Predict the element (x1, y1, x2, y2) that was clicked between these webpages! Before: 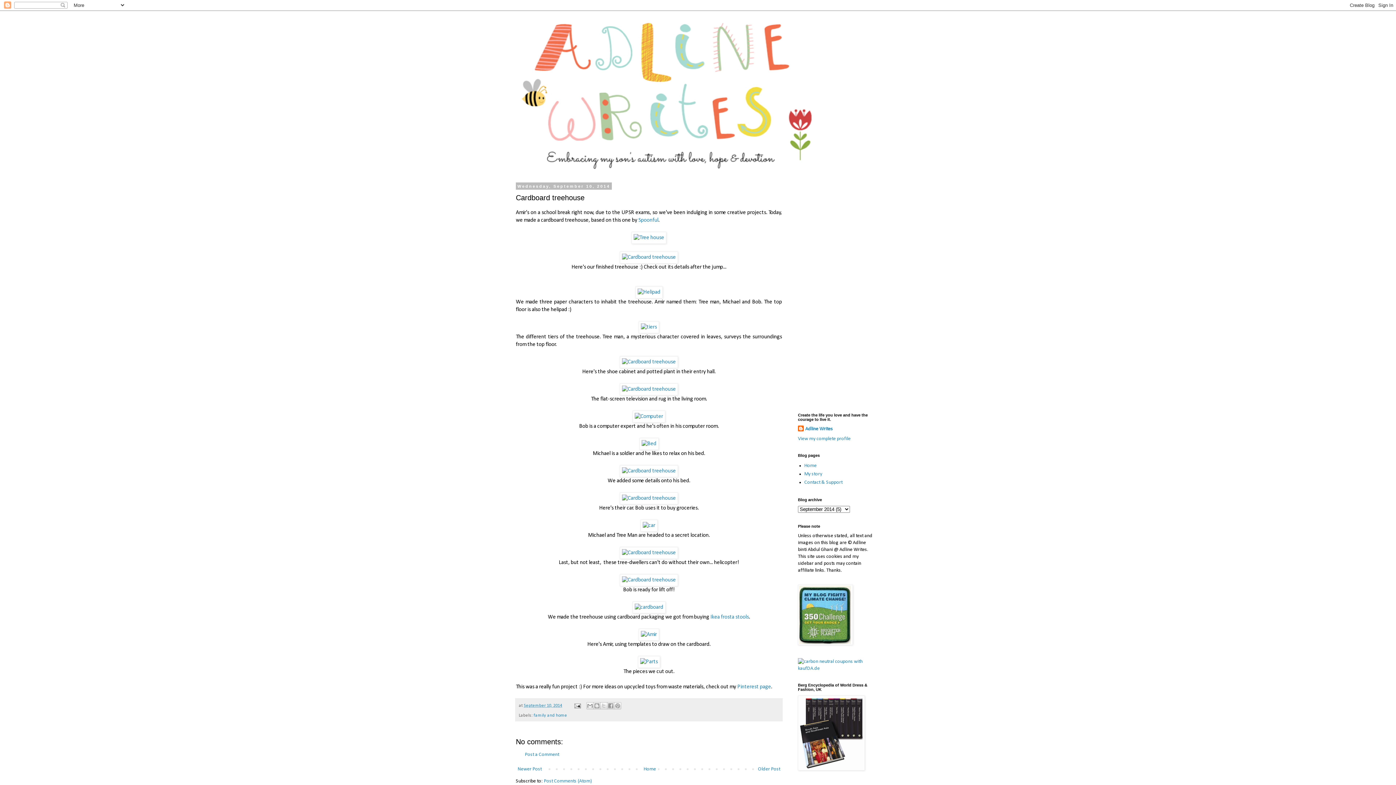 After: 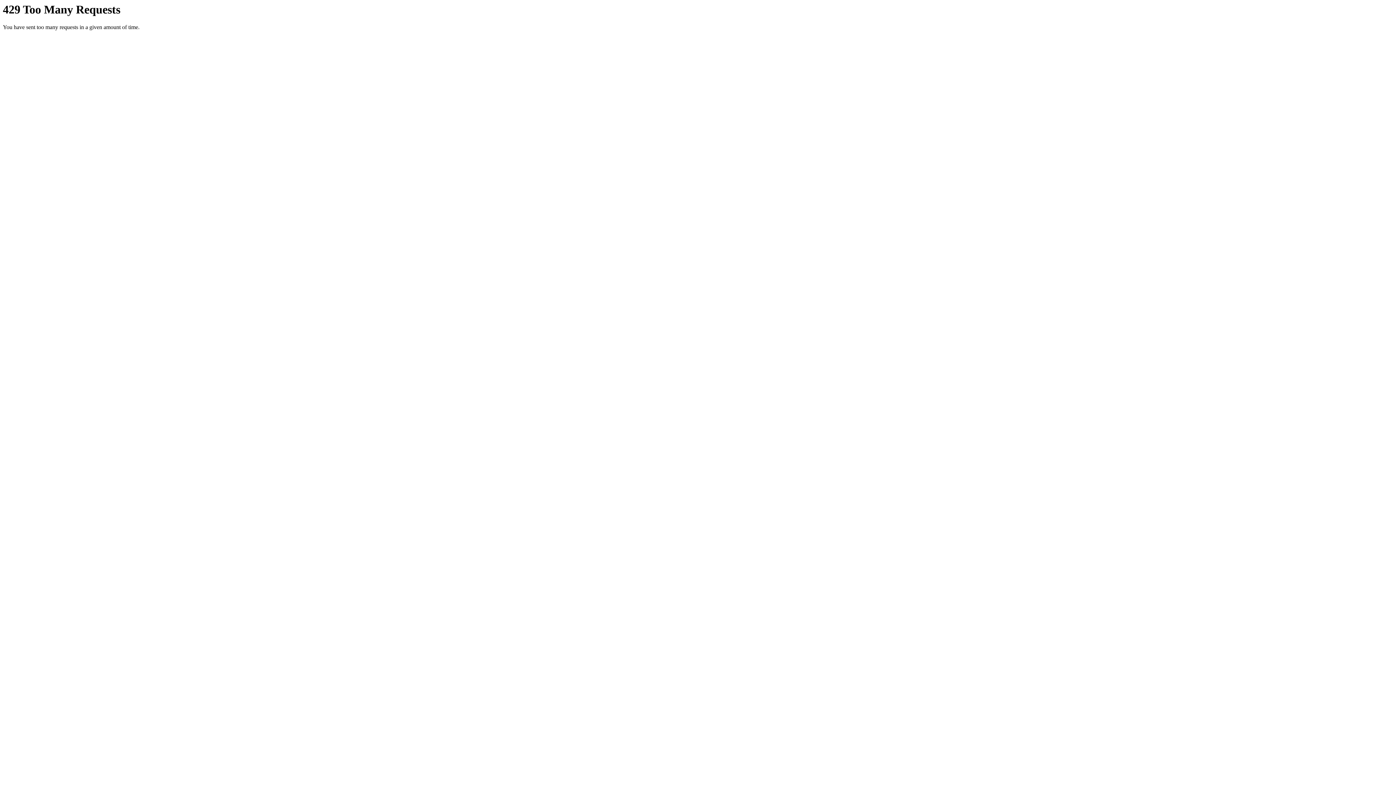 Action: bbox: (638, 324, 659, 330)